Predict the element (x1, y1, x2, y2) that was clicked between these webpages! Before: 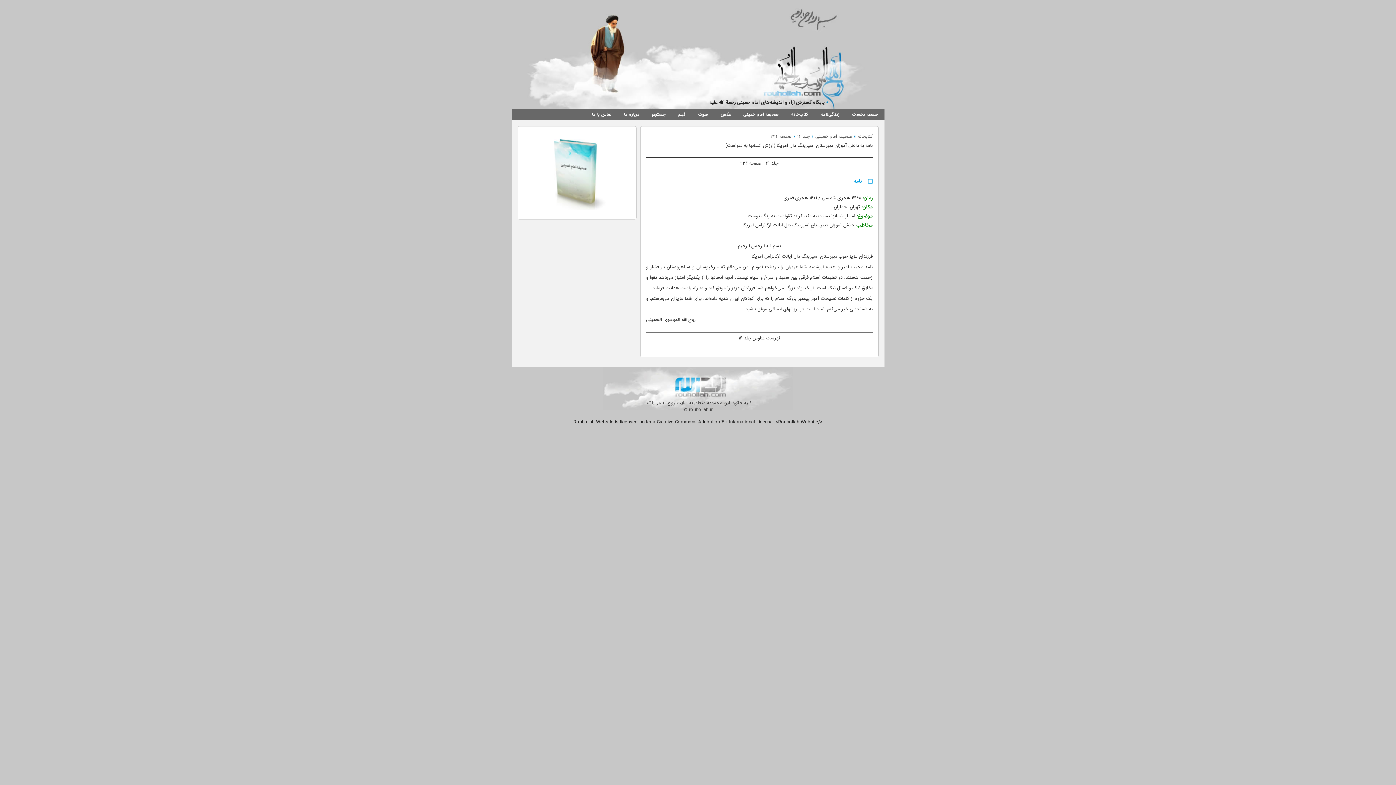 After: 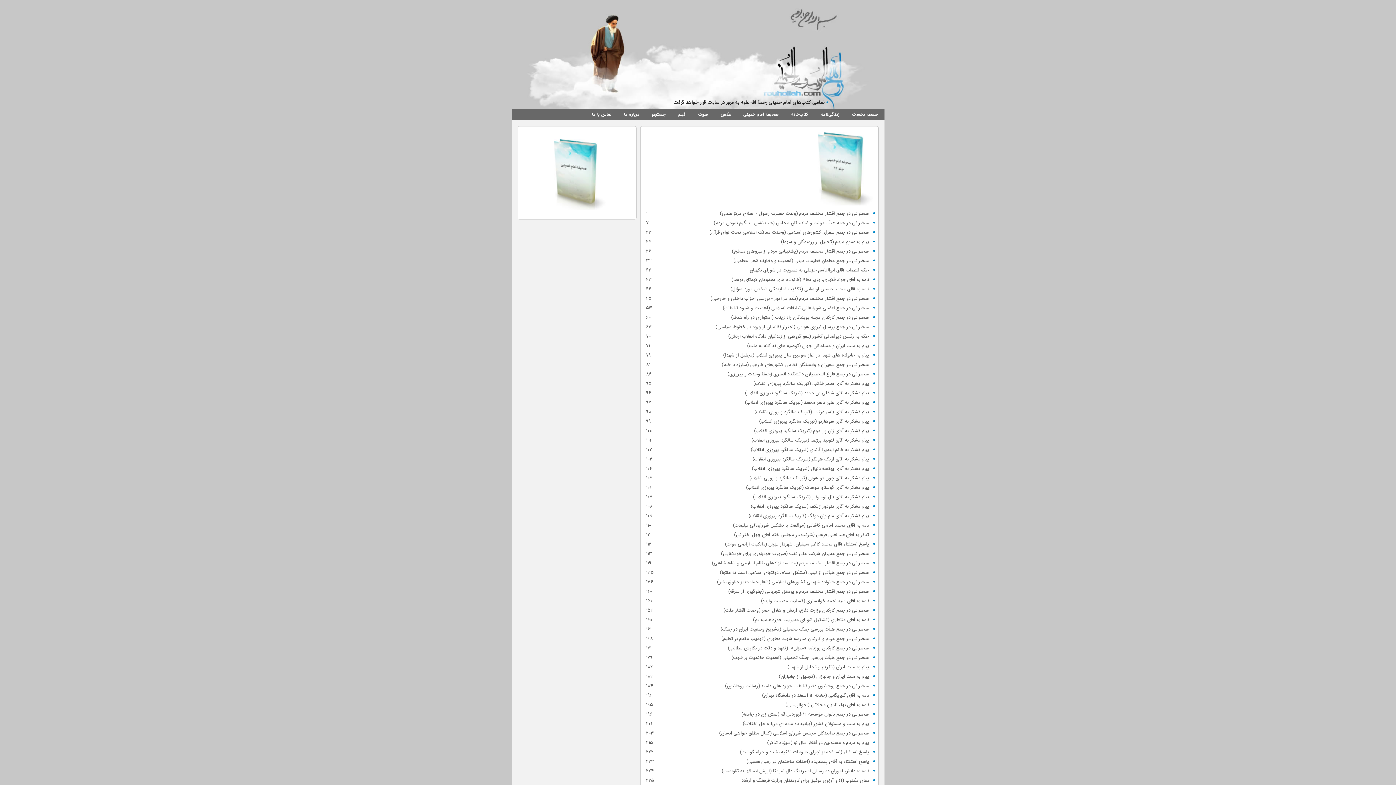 Action: bbox: (738, 334, 780, 342) label: فهرست عناوین جلد 14